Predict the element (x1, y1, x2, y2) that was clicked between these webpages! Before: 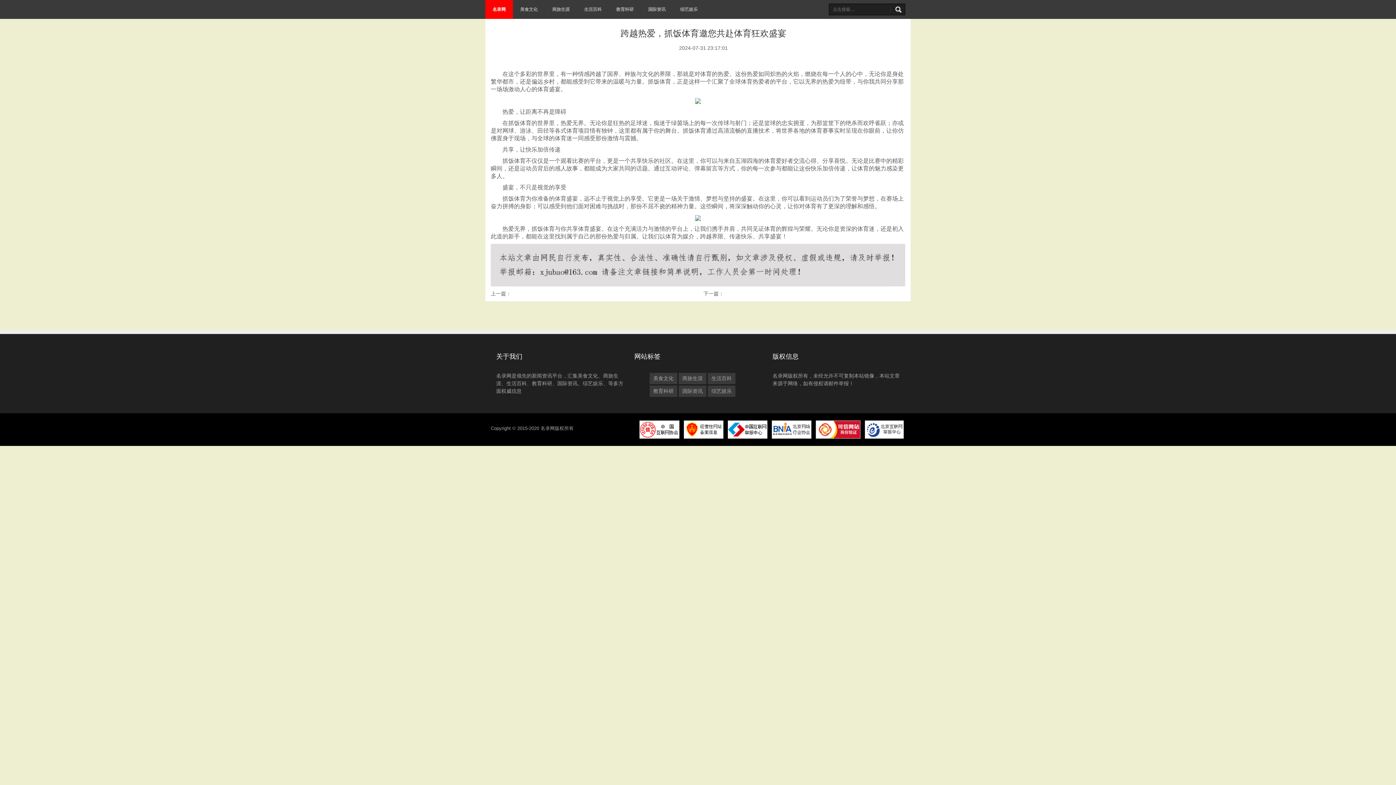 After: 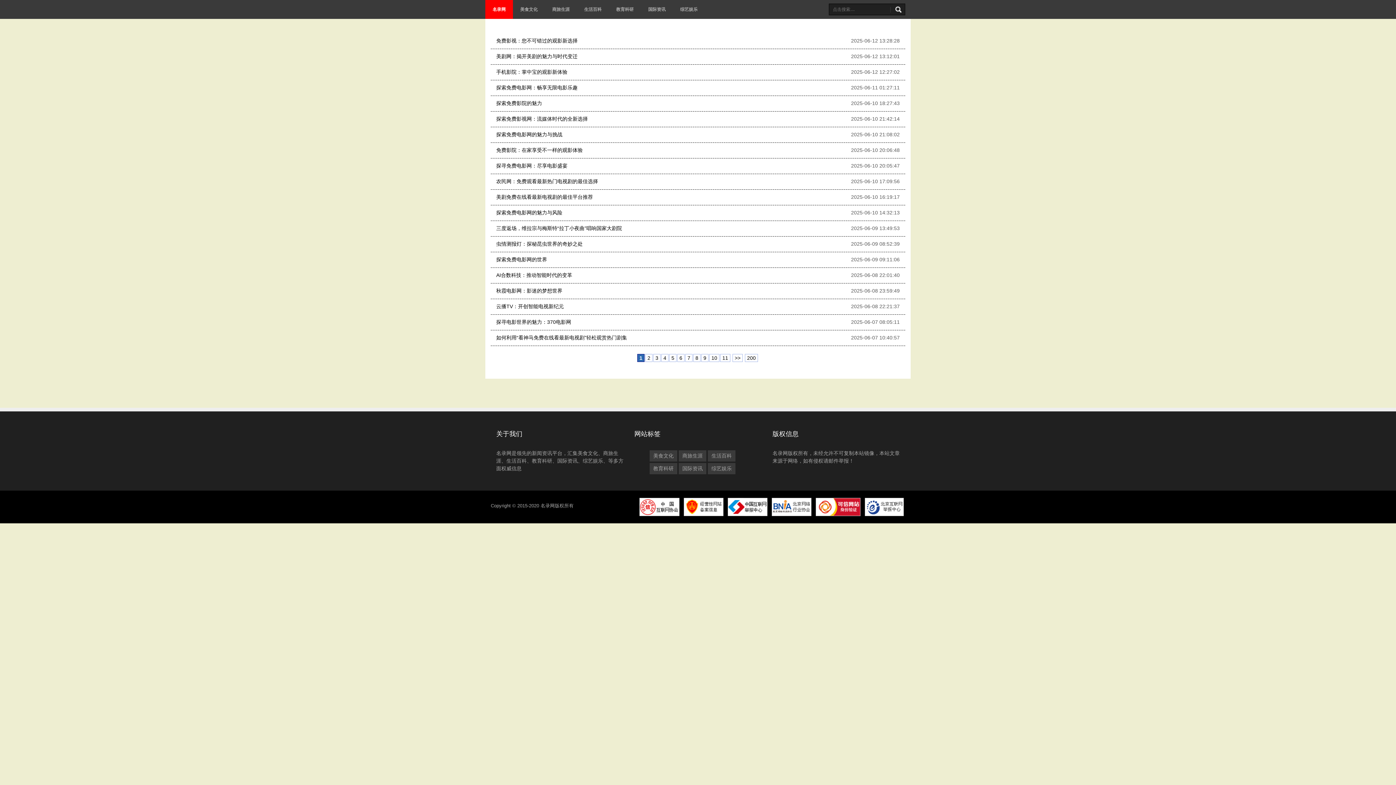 Action: label: 生活百科 bbox: (577, 0, 609, 18)